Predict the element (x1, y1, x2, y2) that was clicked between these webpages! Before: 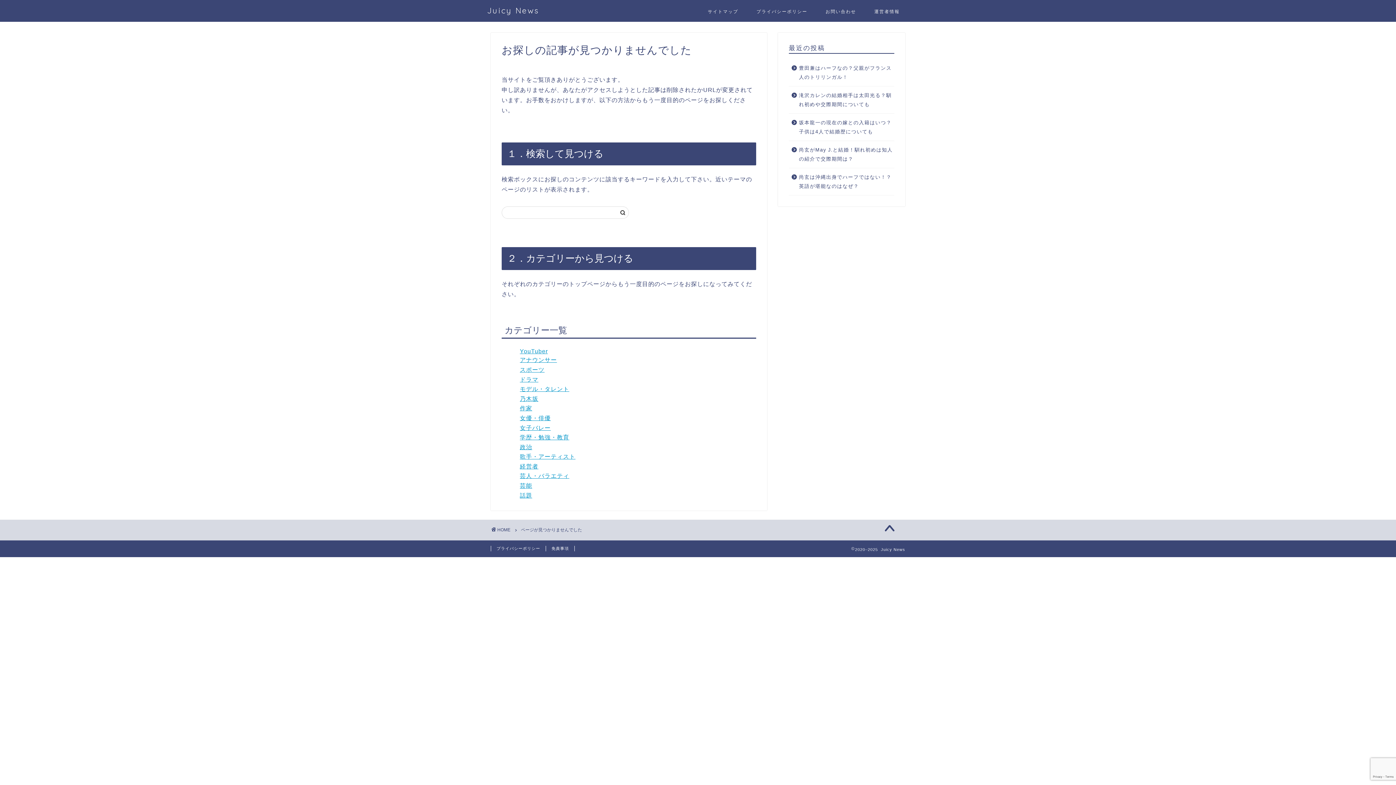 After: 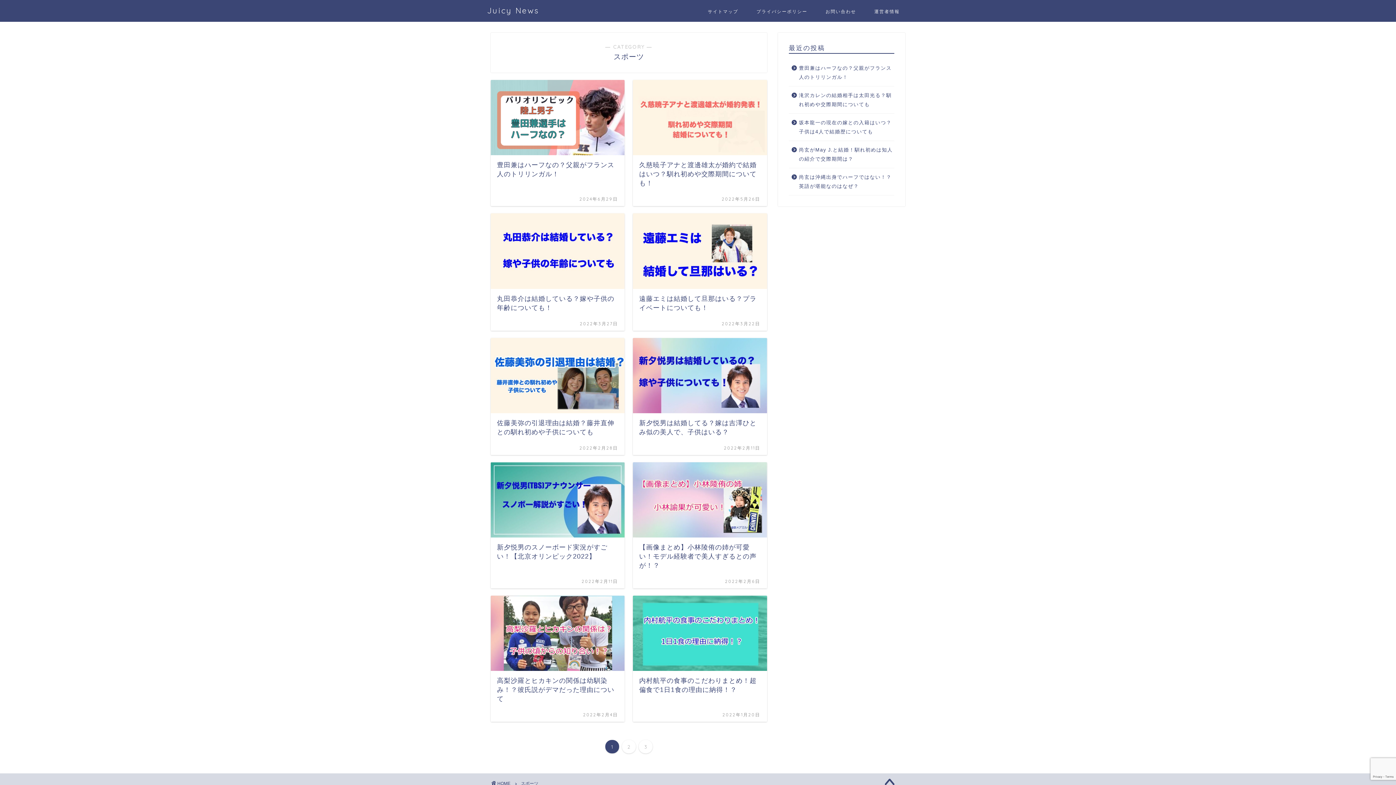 Action: label: スポーツ bbox: (520, 366, 544, 373)